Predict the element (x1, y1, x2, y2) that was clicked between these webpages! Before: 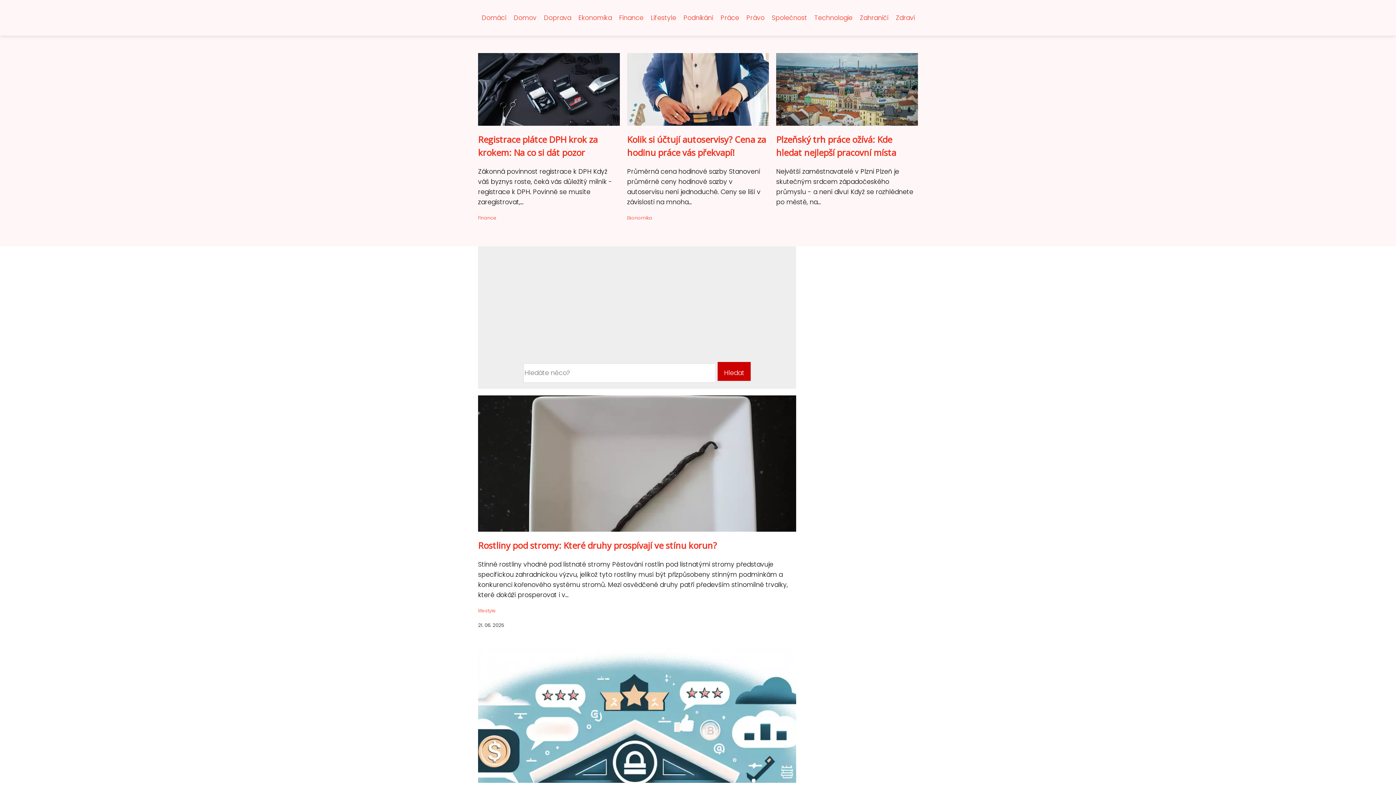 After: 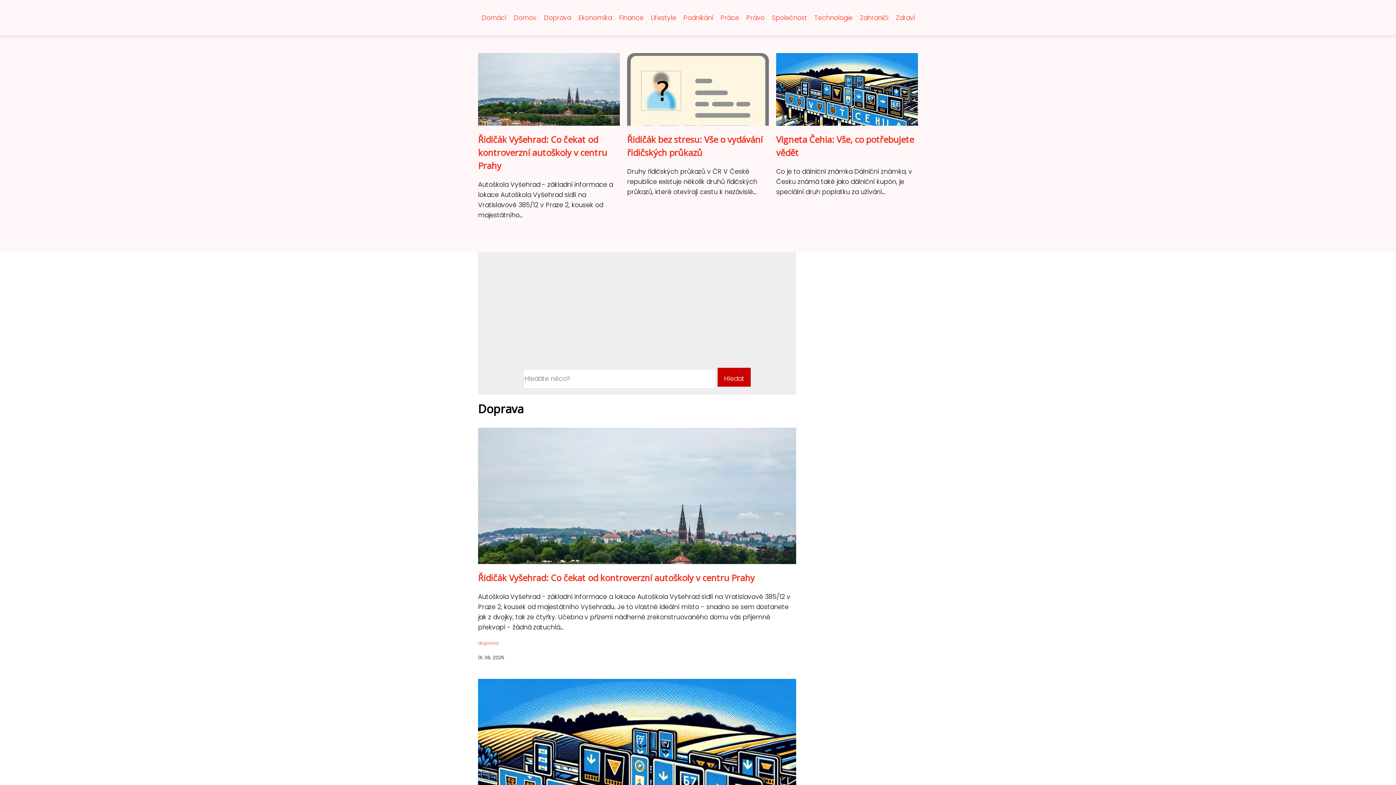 Action: bbox: (540, 11, 574, 24) label: Doprava